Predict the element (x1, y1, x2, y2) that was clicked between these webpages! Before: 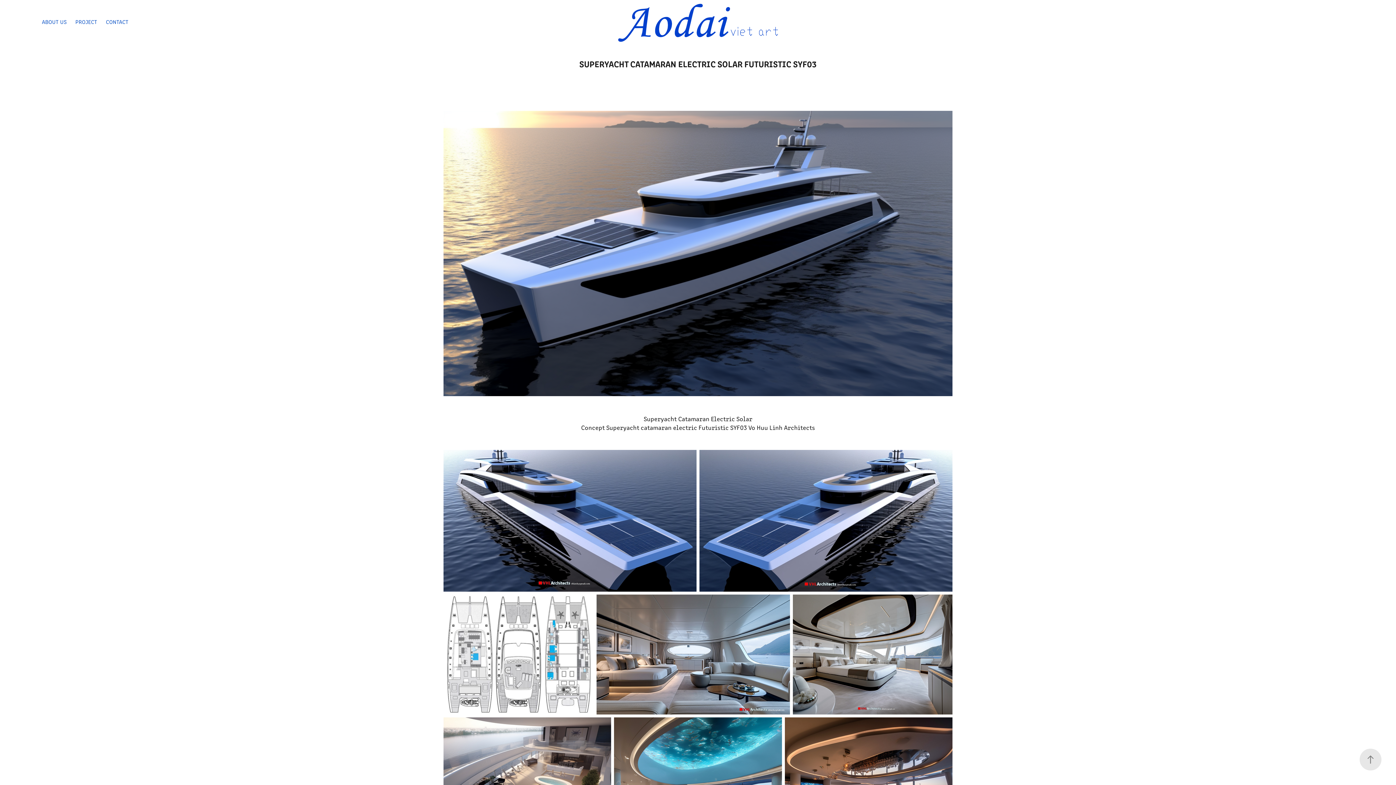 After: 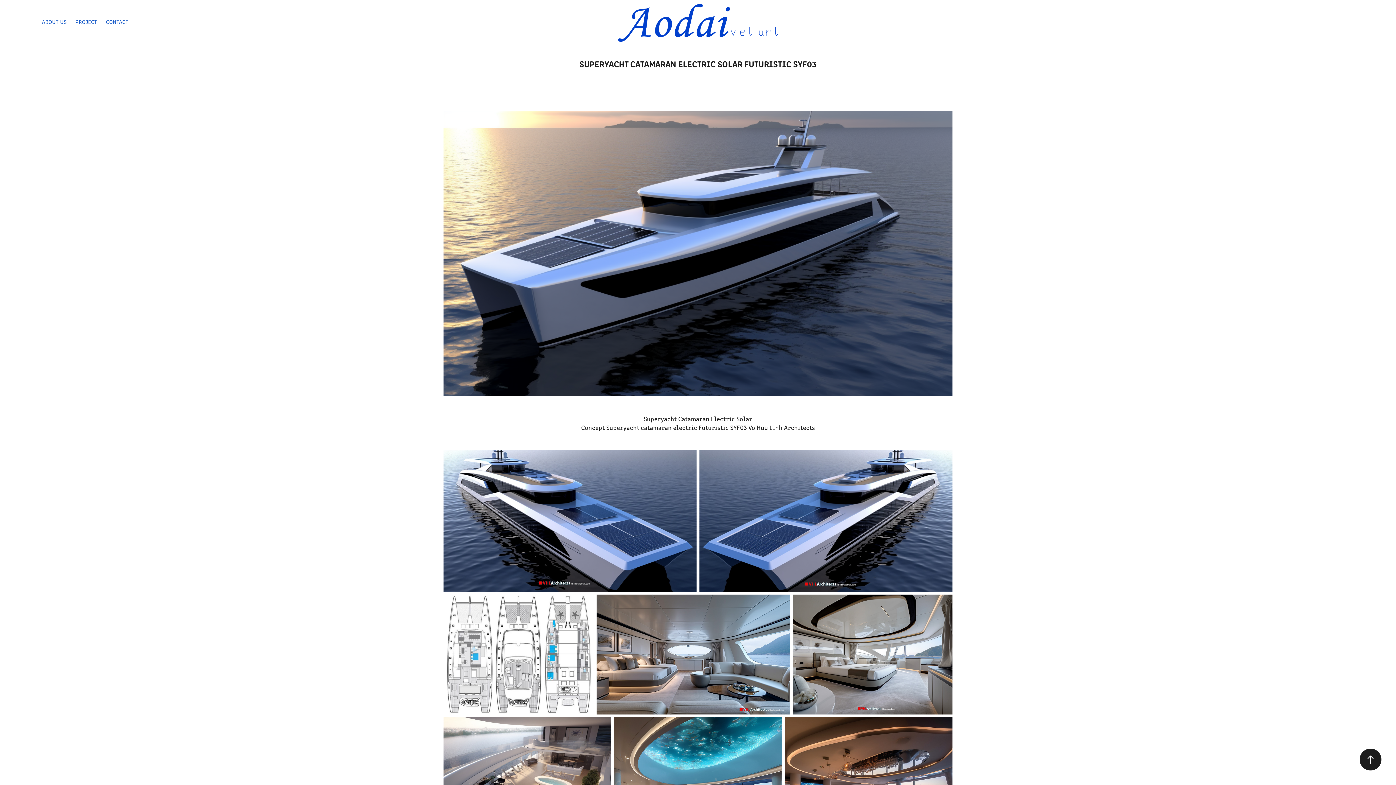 Action: bbox: (1360, 749, 1381, 770)